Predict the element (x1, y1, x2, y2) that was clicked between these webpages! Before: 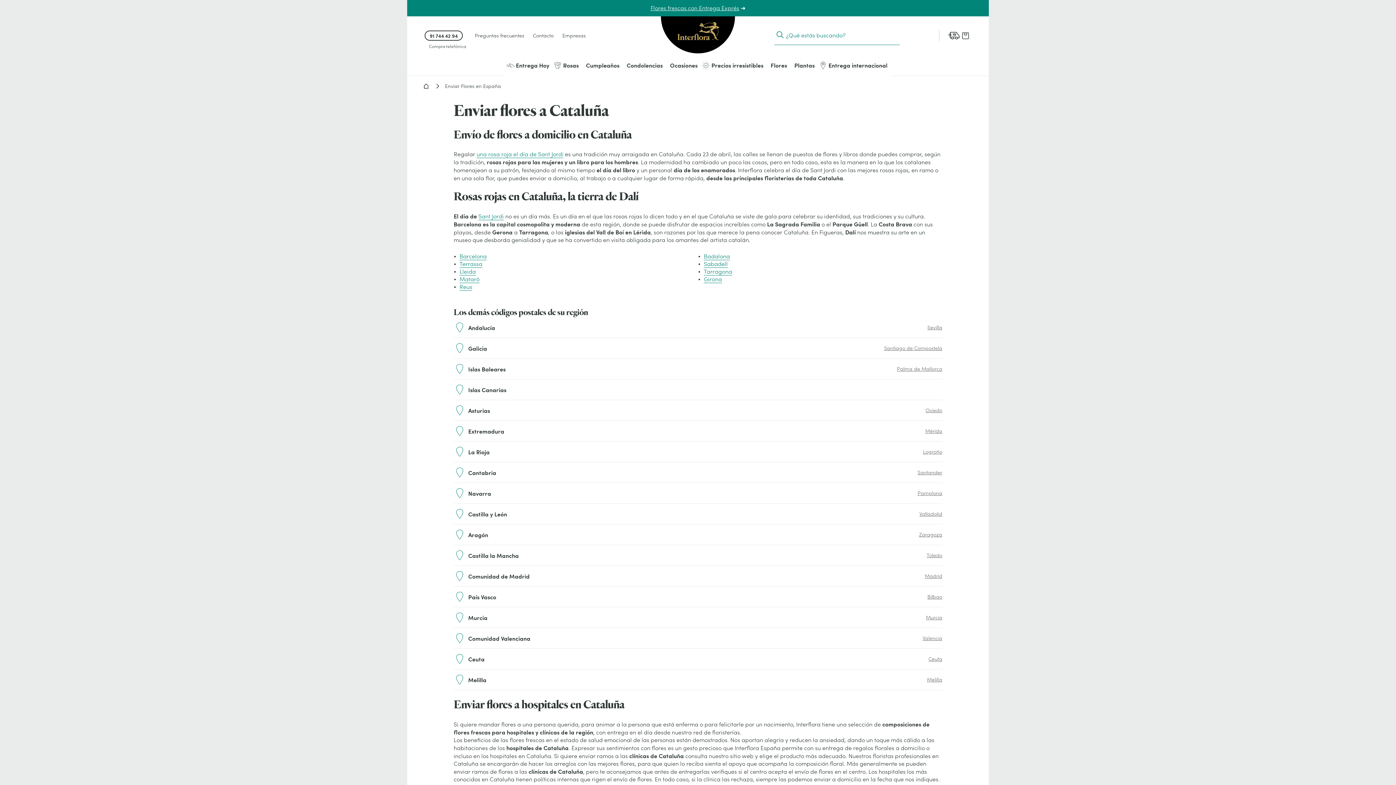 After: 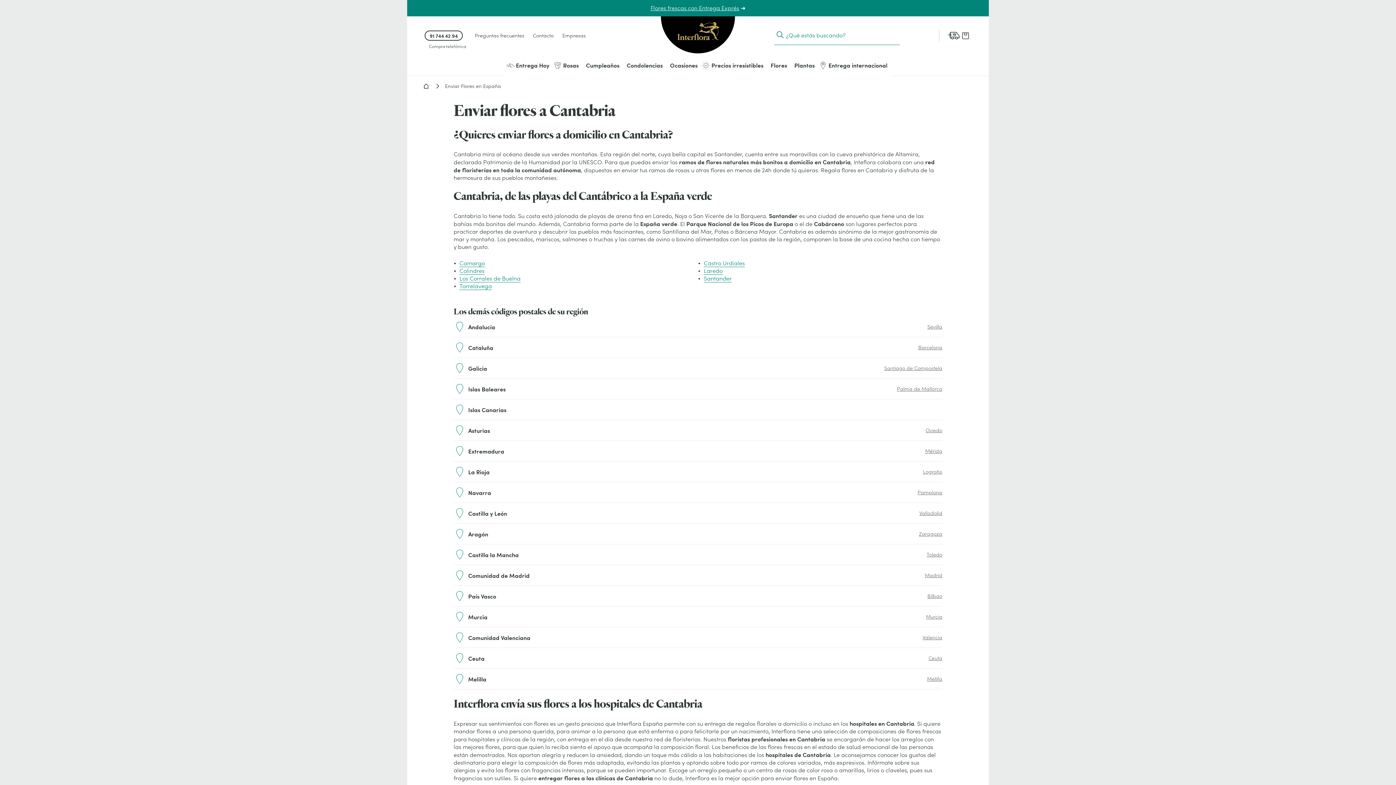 Action: bbox: (453, 466, 496, 478) label: Cantabria